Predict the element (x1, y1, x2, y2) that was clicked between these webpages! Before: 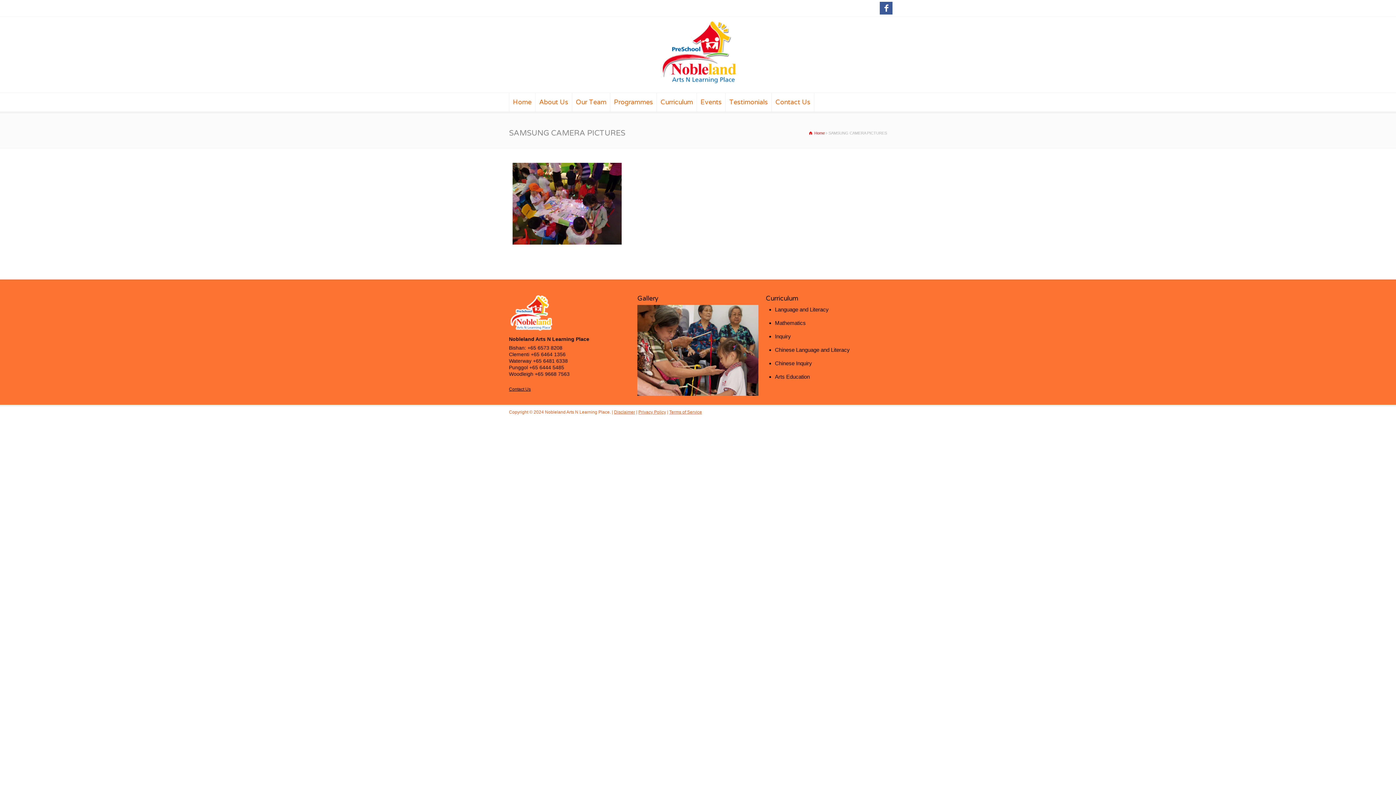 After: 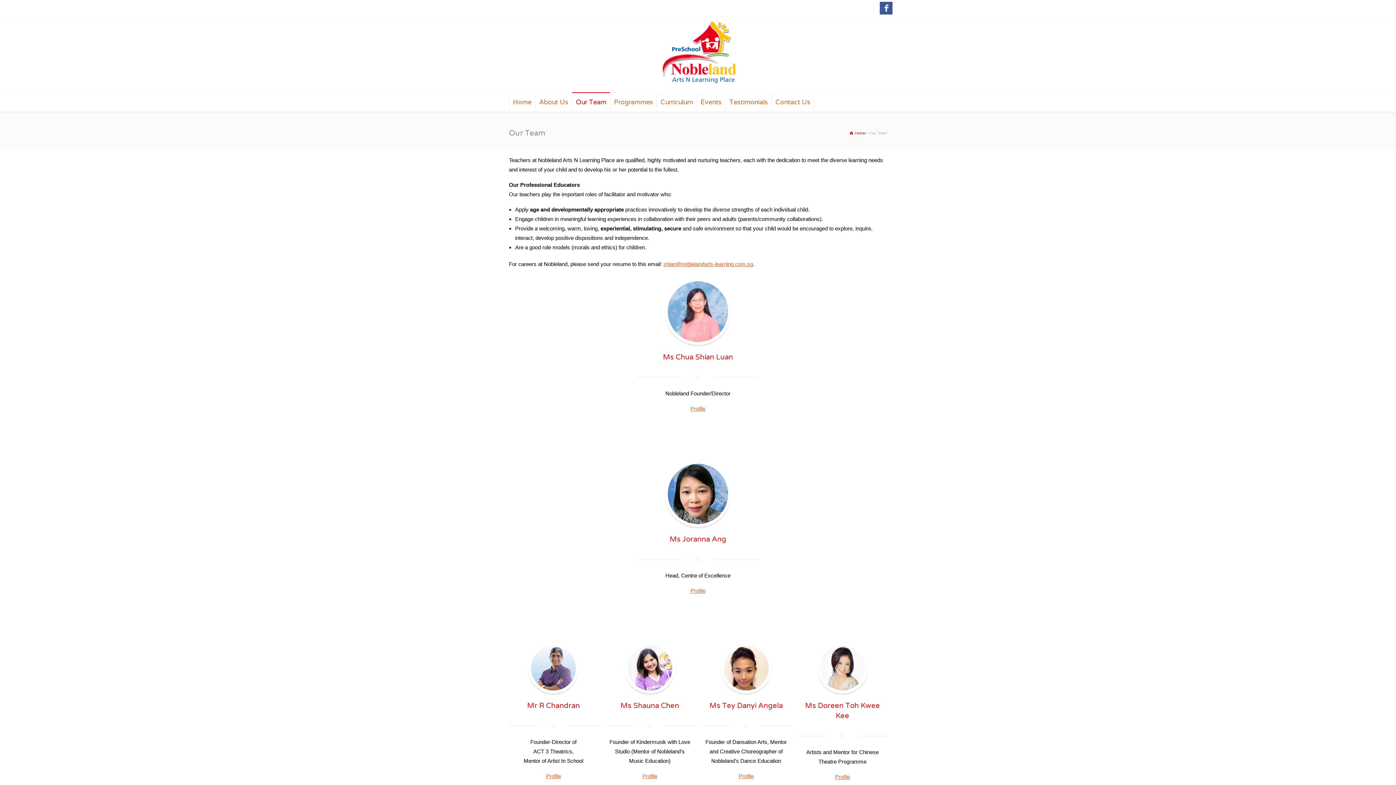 Action: bbox: (572, 93, 610, 111) label: Our Team